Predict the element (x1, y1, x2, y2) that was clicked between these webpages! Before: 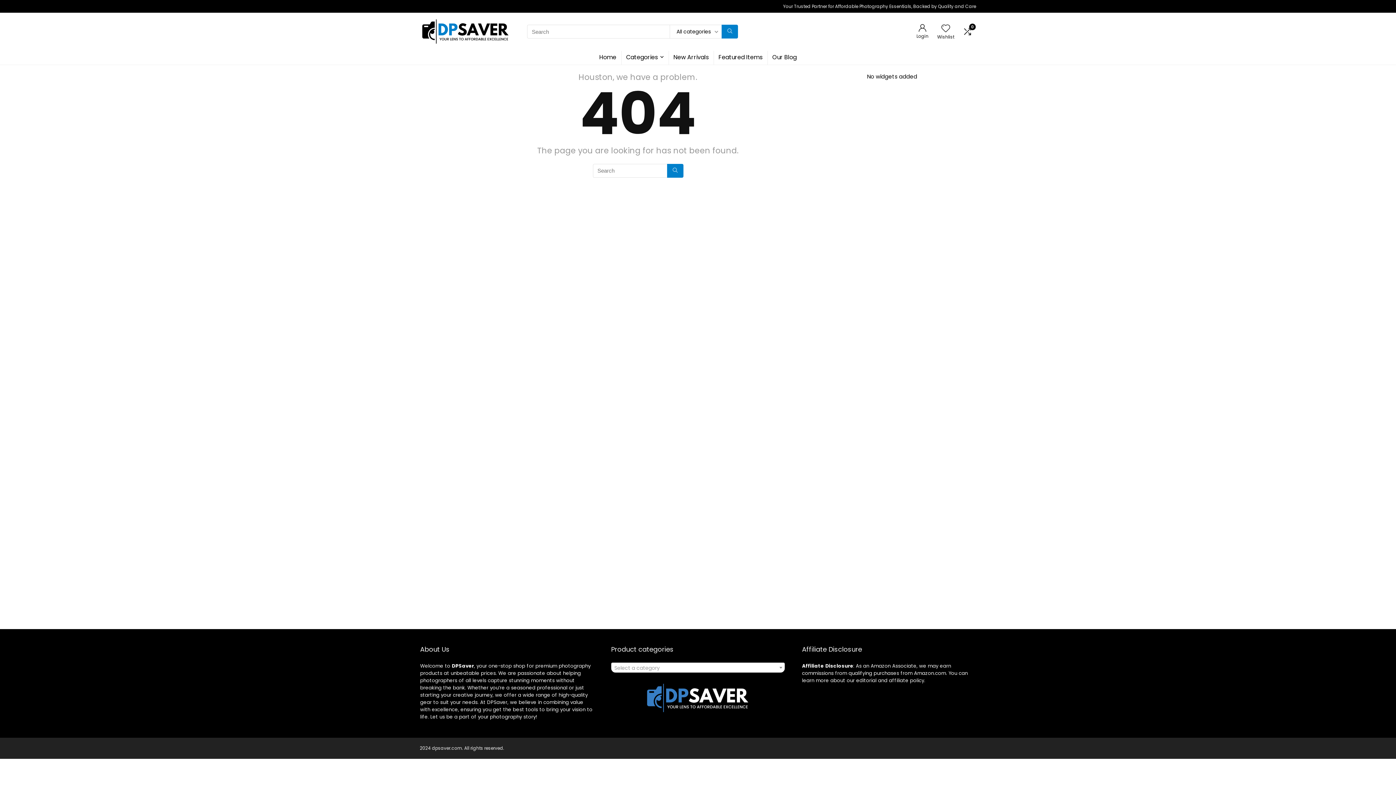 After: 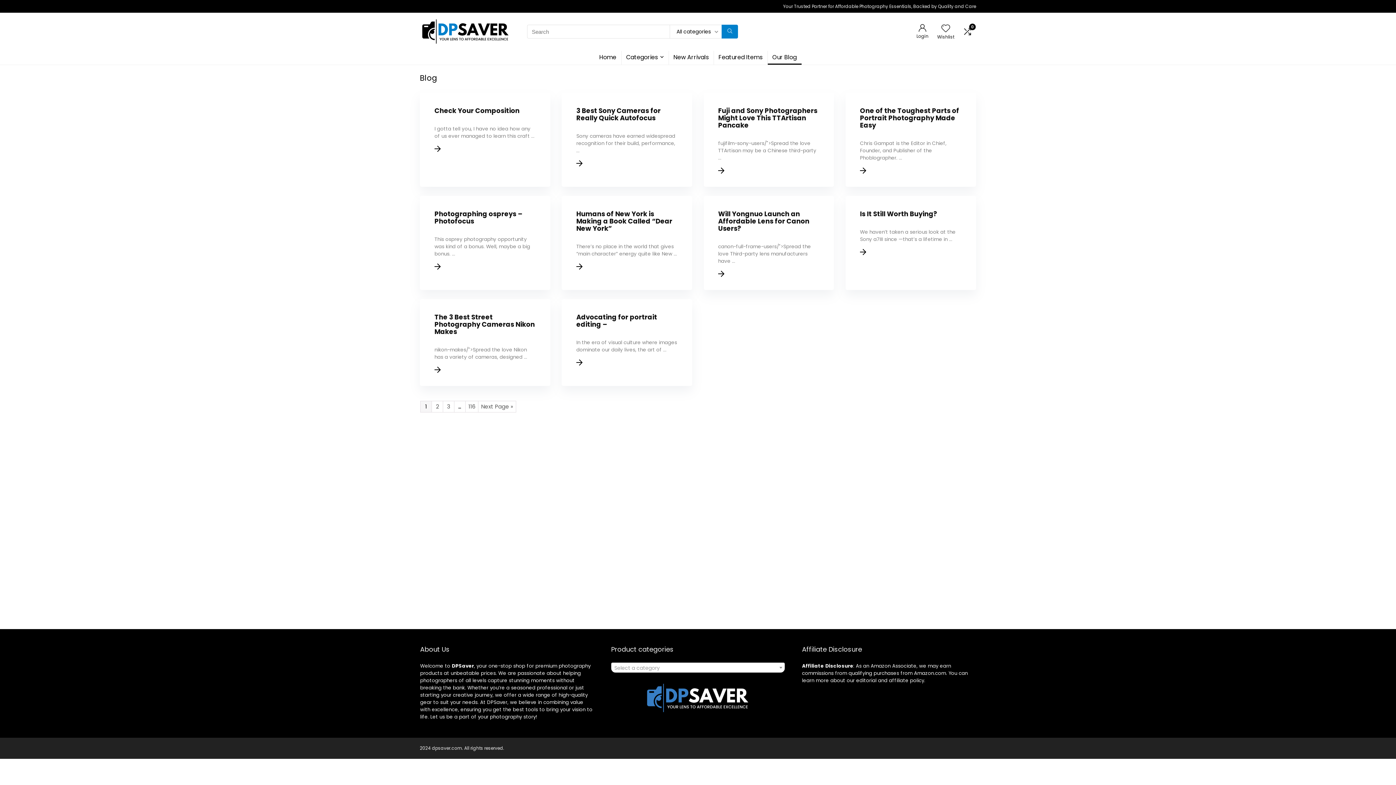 Action: label: Our Blog bbox: (767, 50, 801, 64)